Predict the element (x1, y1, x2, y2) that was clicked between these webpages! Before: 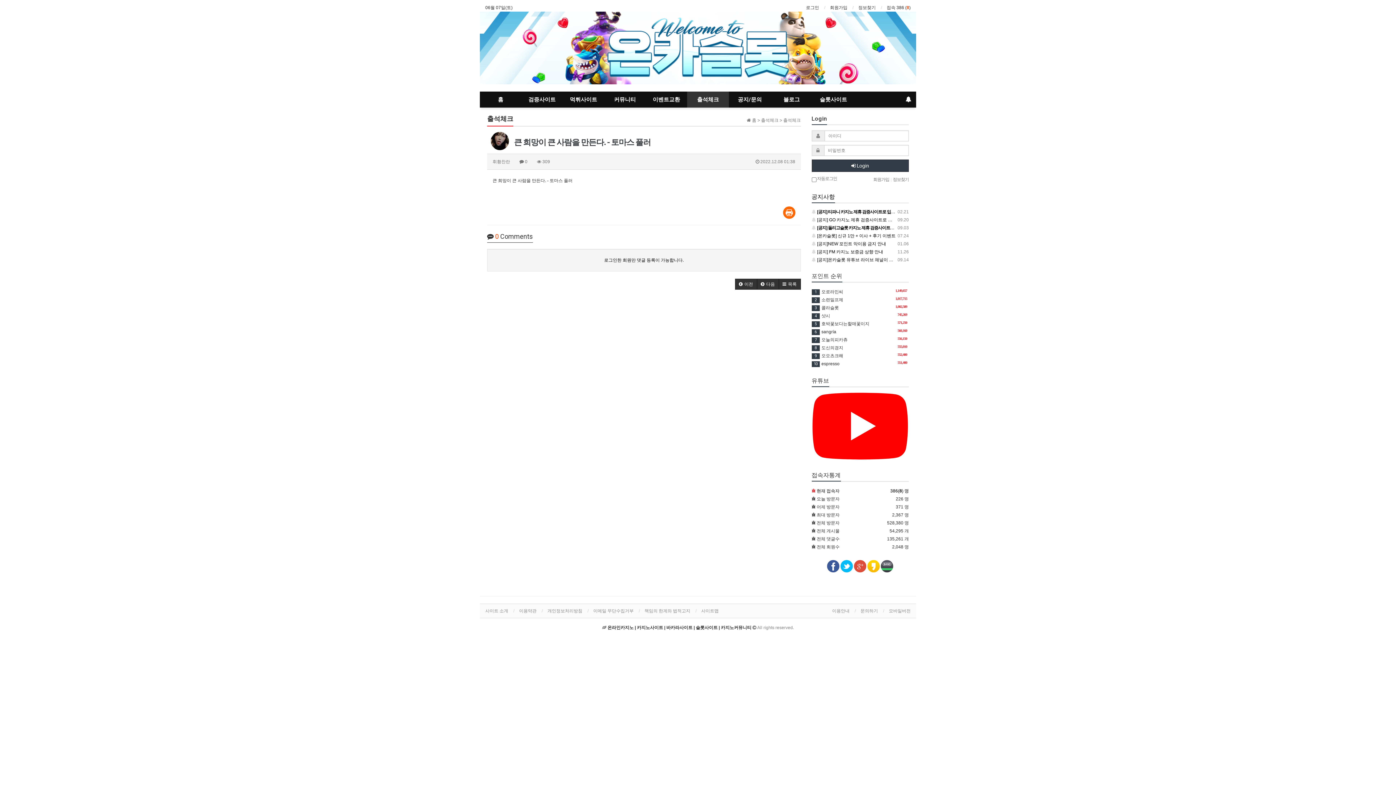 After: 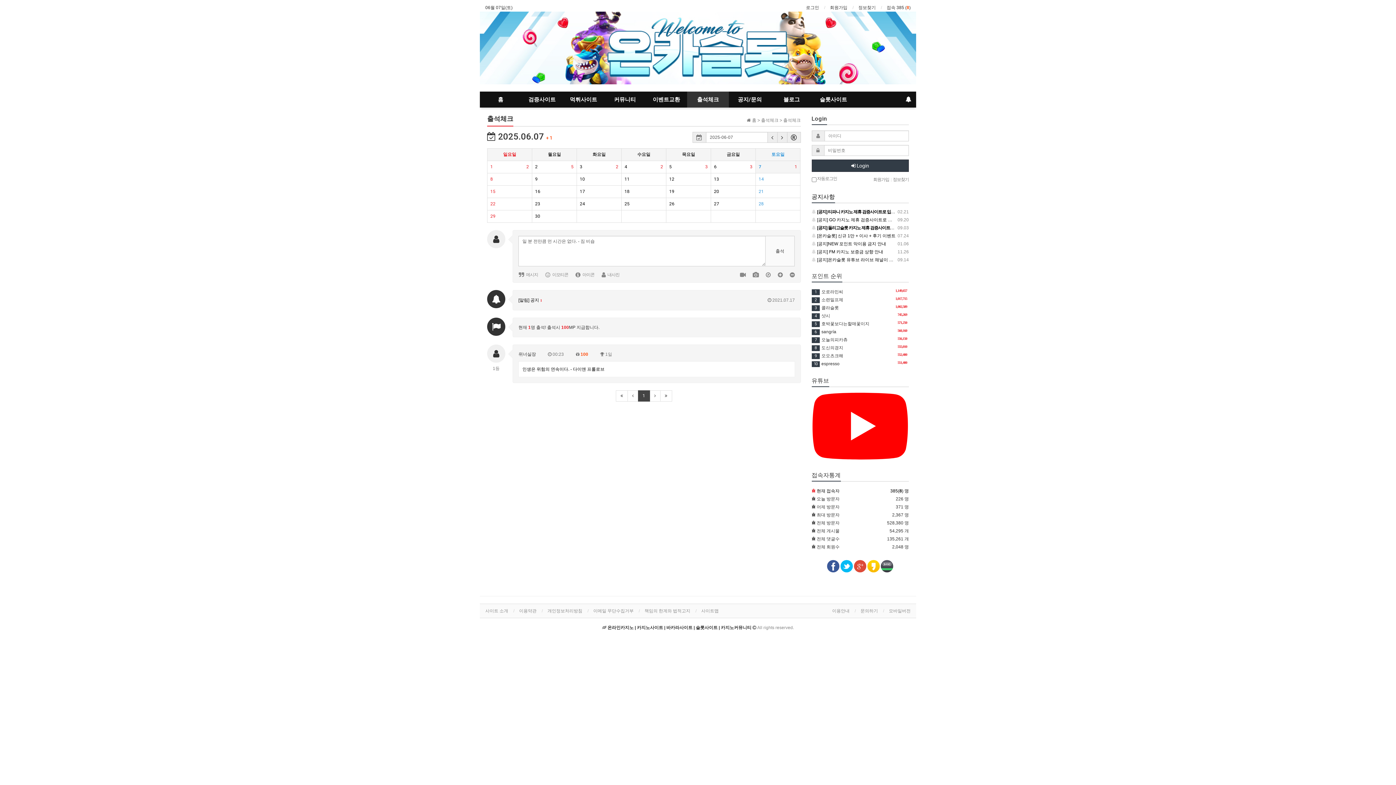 Action: bbox: (687, 91, 729, 107) label: 출석체크